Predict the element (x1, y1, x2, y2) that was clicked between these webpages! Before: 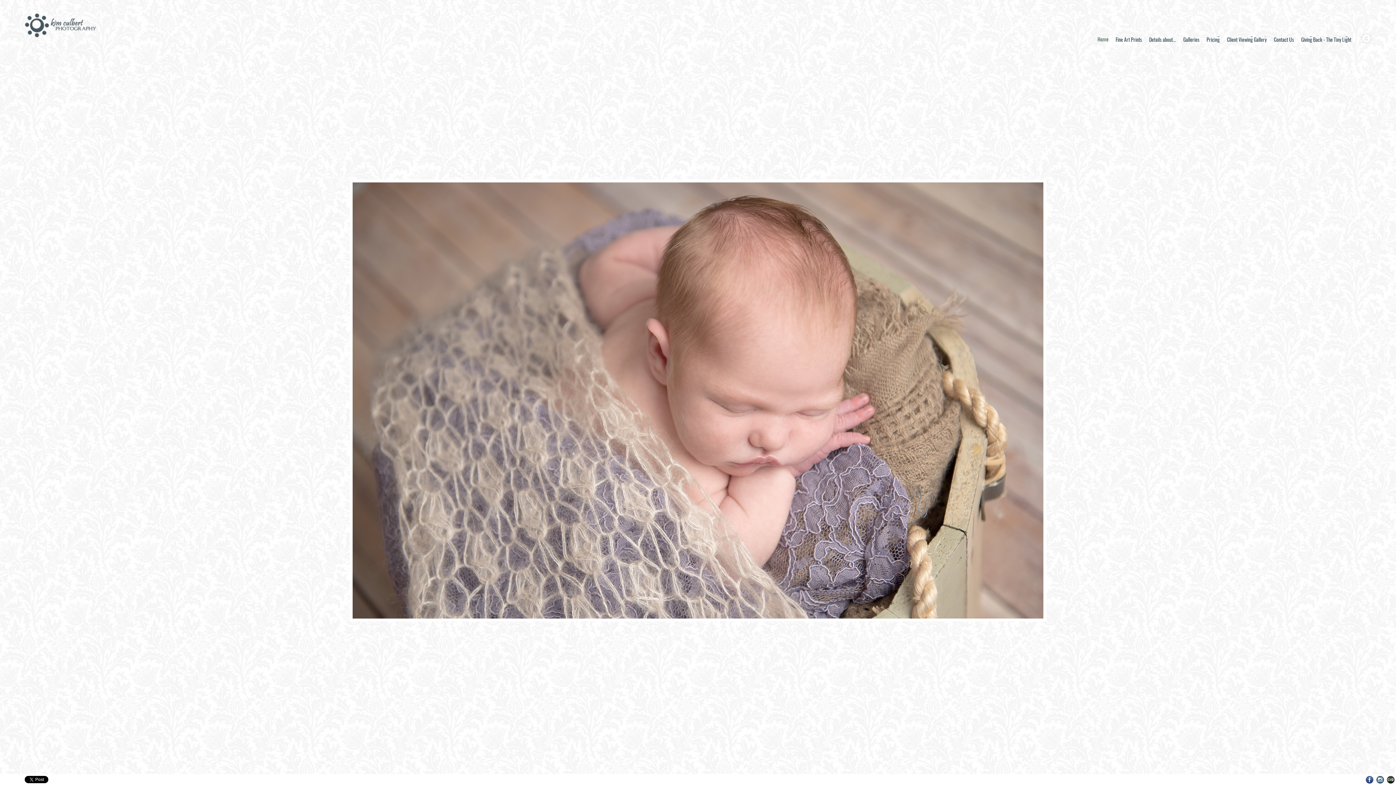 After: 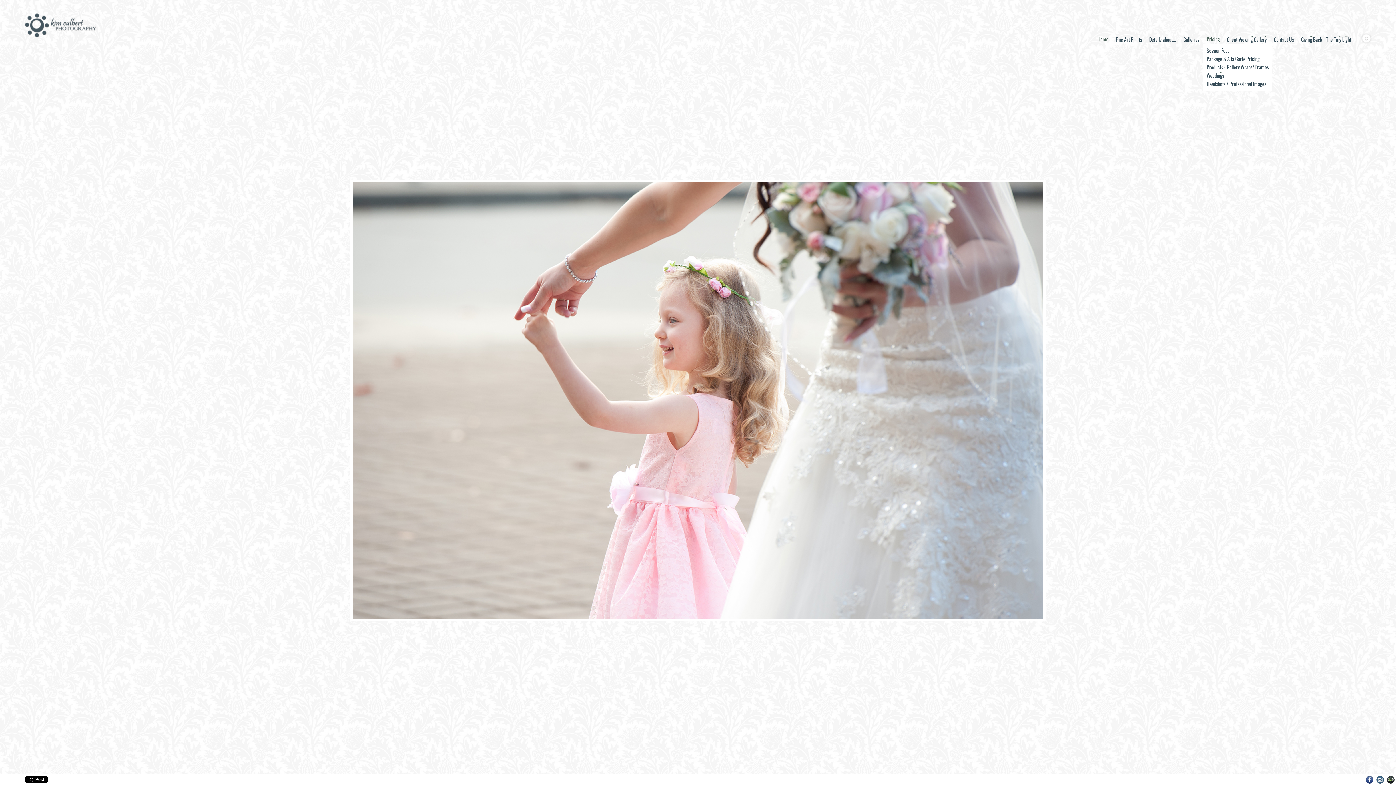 Action: bbox: (1206, 36, 1220, 43) label: Pricing
Pricing